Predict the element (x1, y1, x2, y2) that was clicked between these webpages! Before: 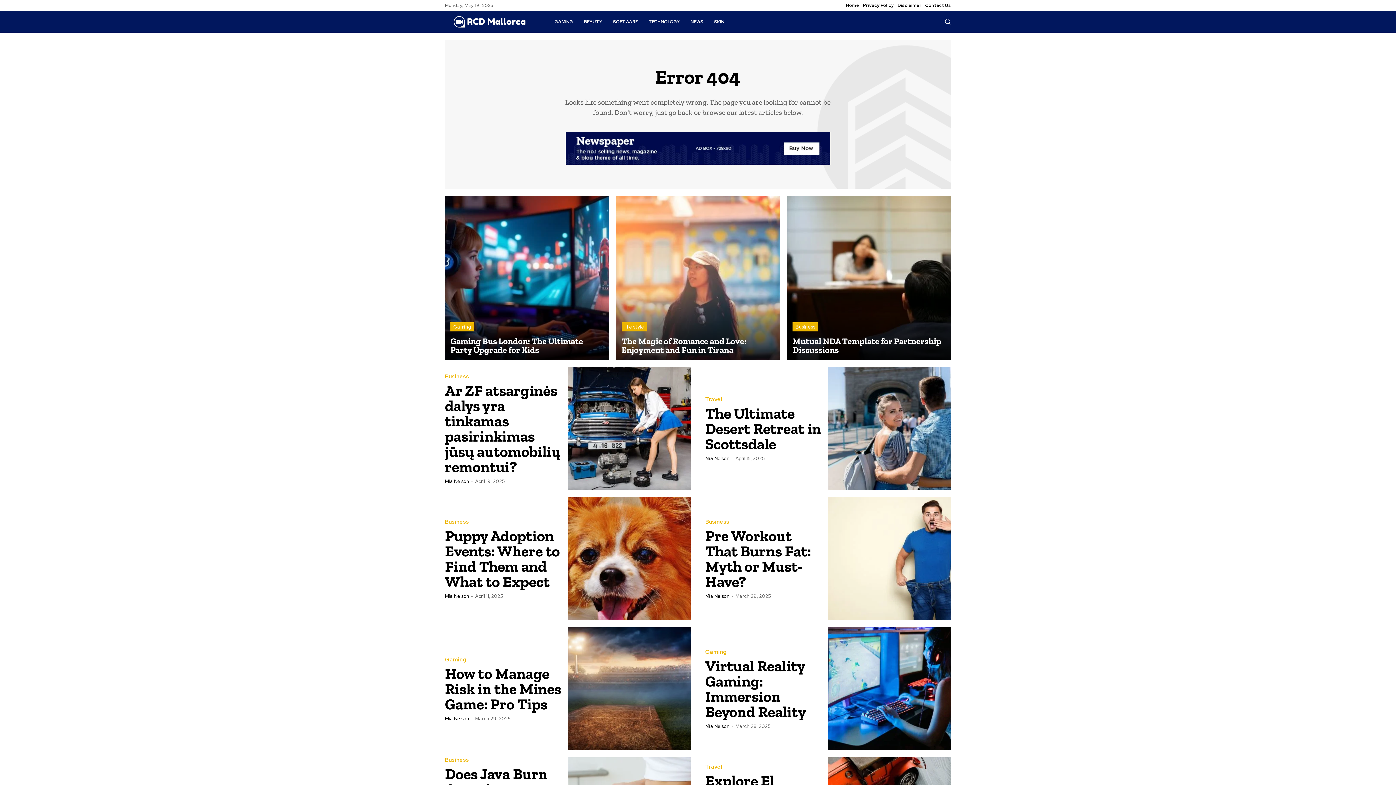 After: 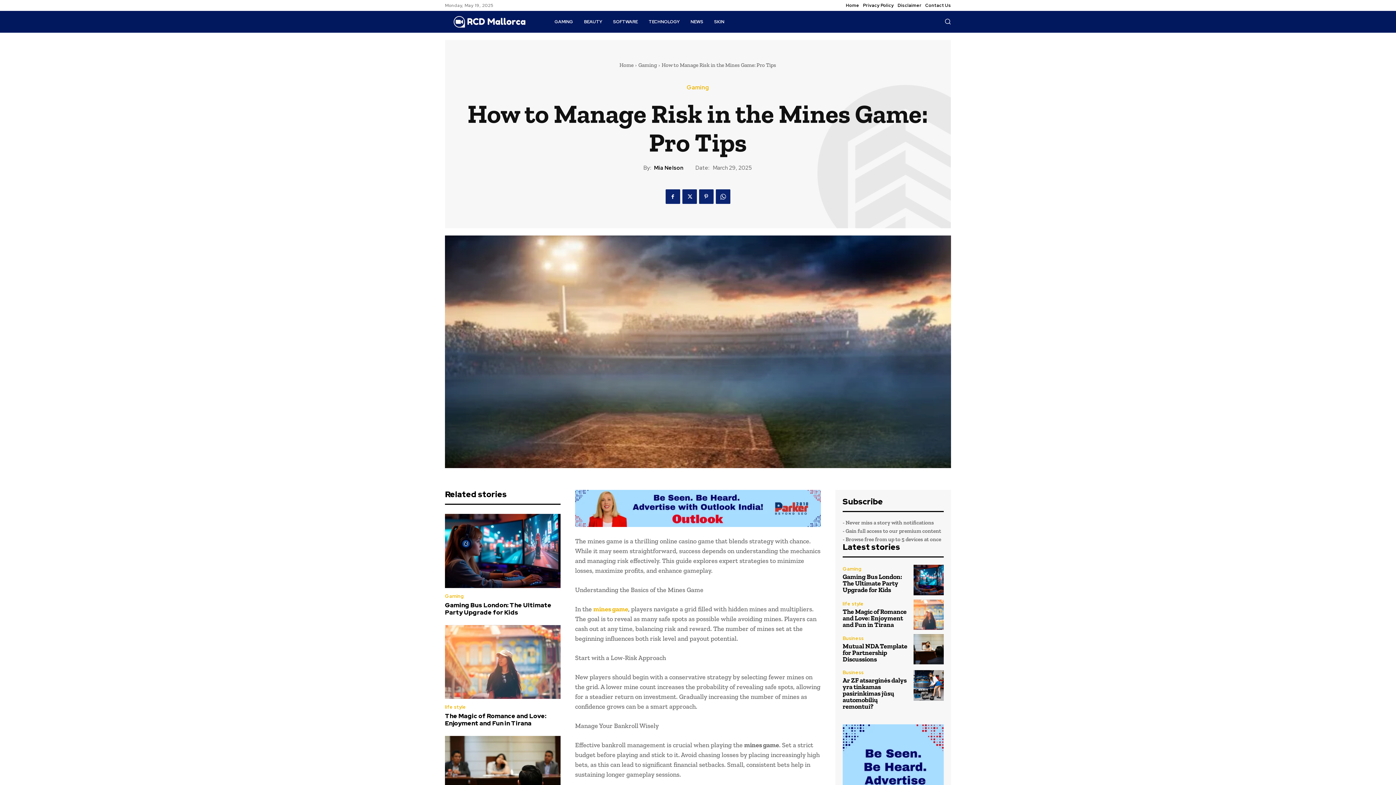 Action: label: How to Manage Risk in the Mines Game: Pro Tips bbox: (445, 664, 561, 713)